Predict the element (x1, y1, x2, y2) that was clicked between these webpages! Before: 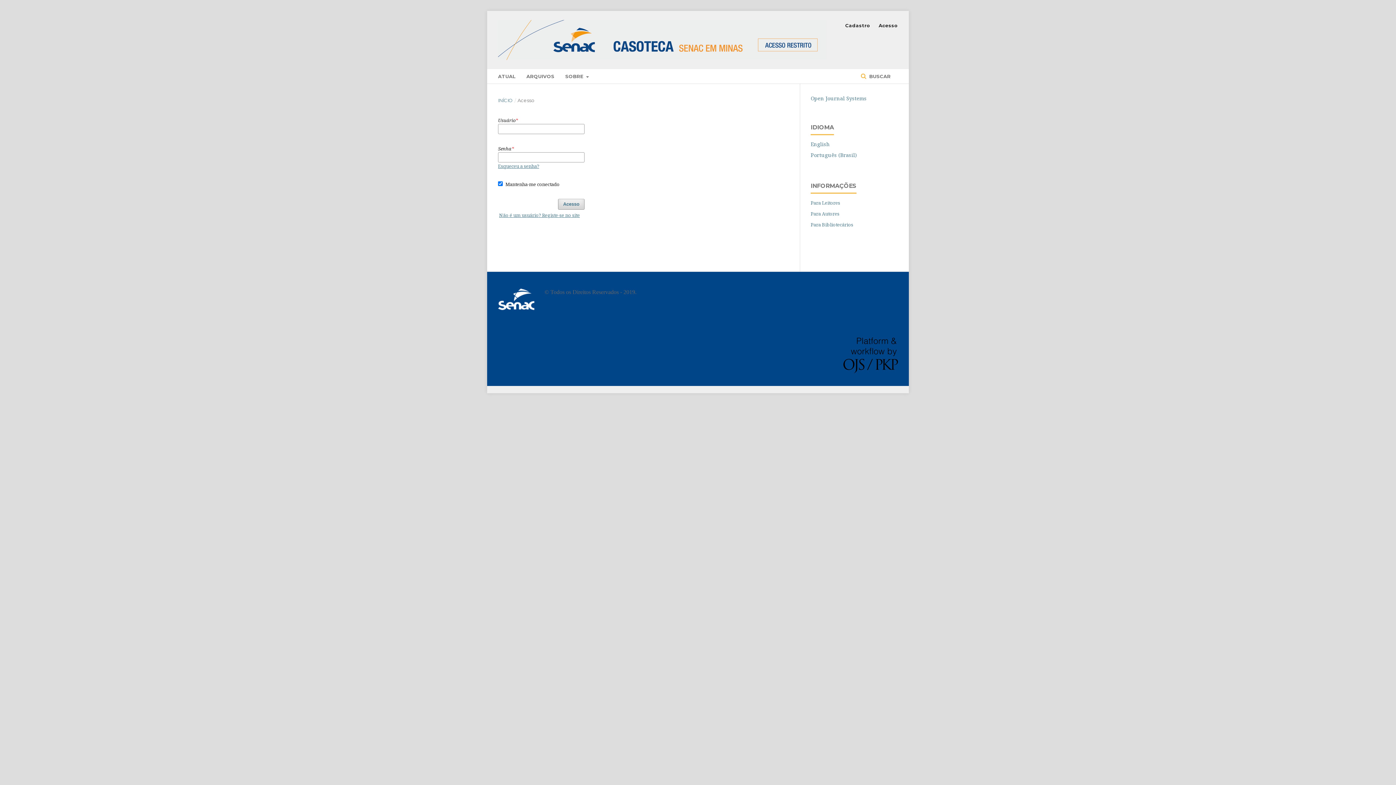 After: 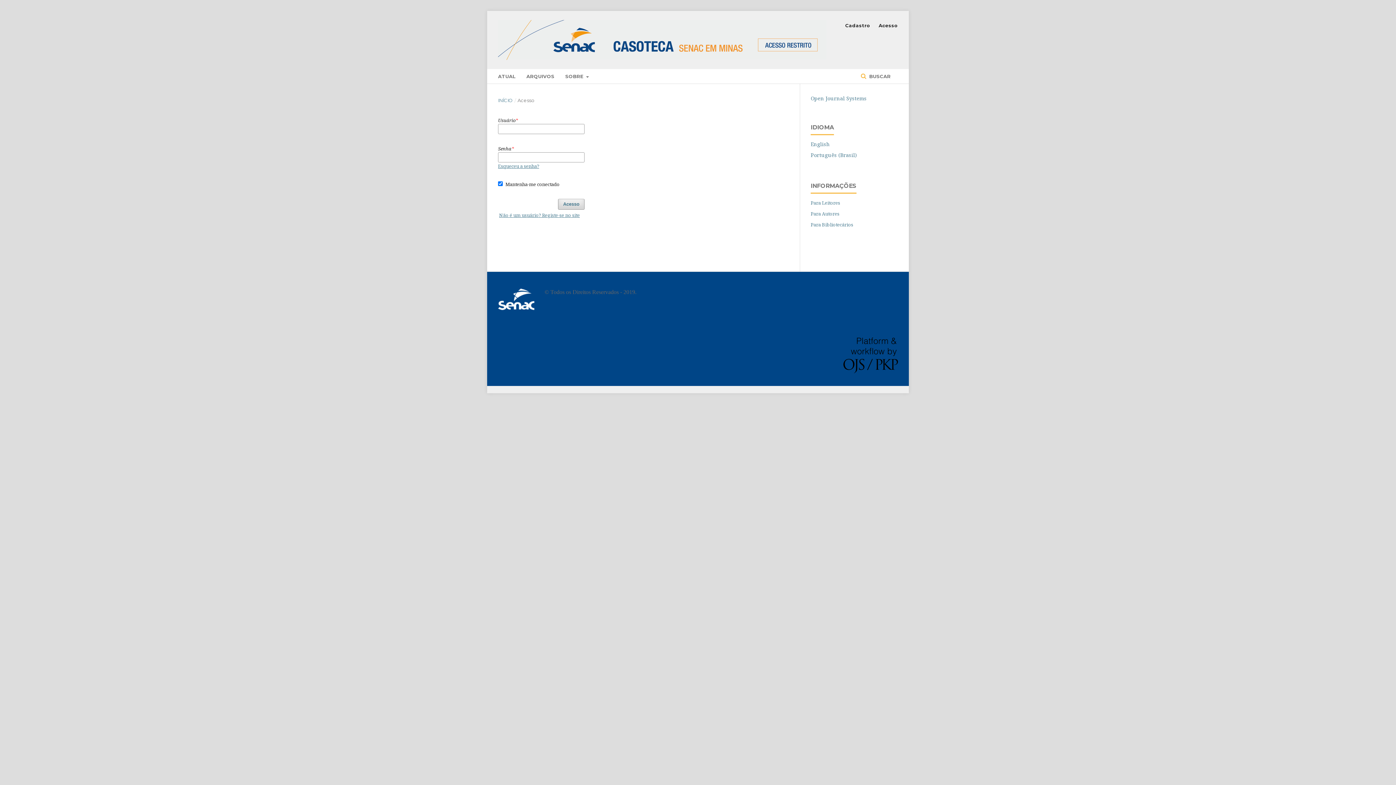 Action: bbox: (526, 69, 554, 83) label: ARQUIVOS